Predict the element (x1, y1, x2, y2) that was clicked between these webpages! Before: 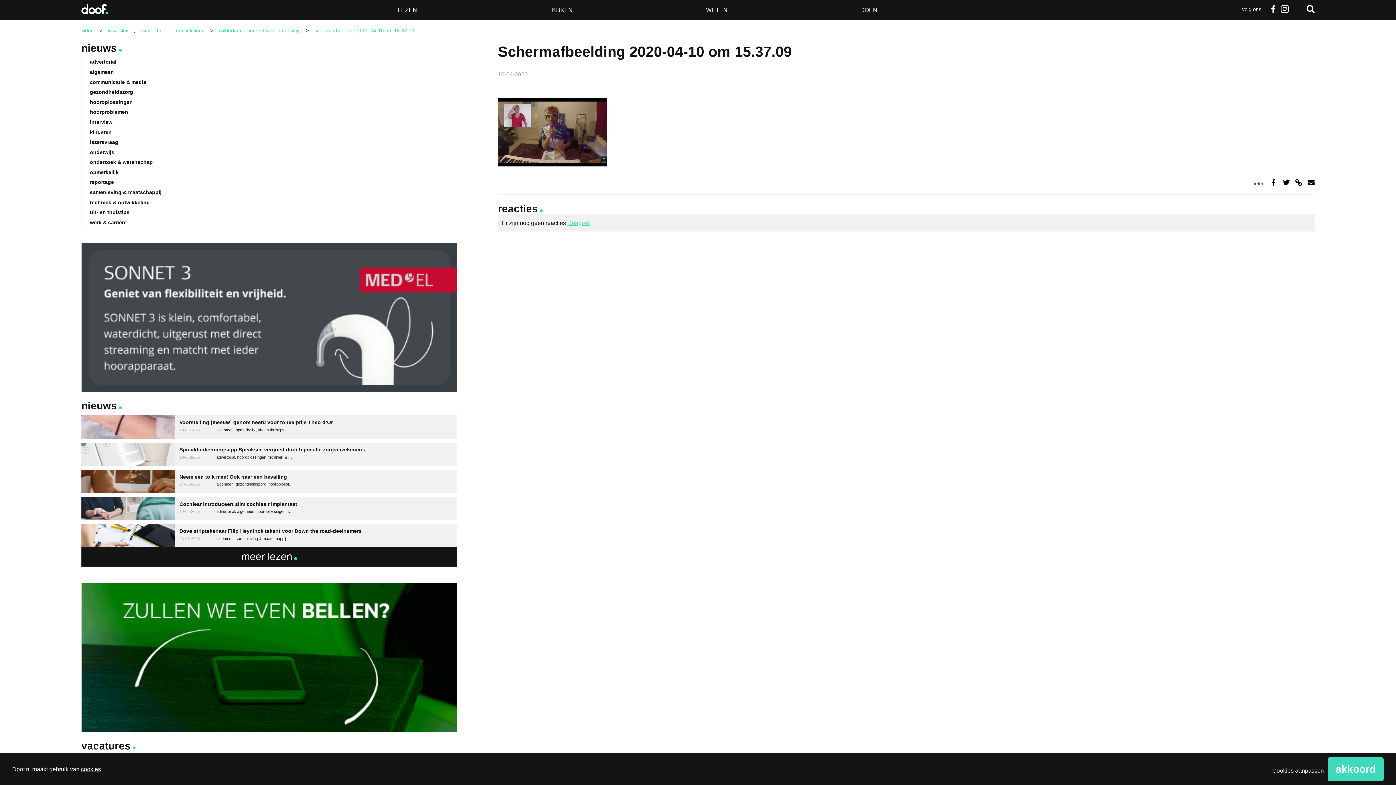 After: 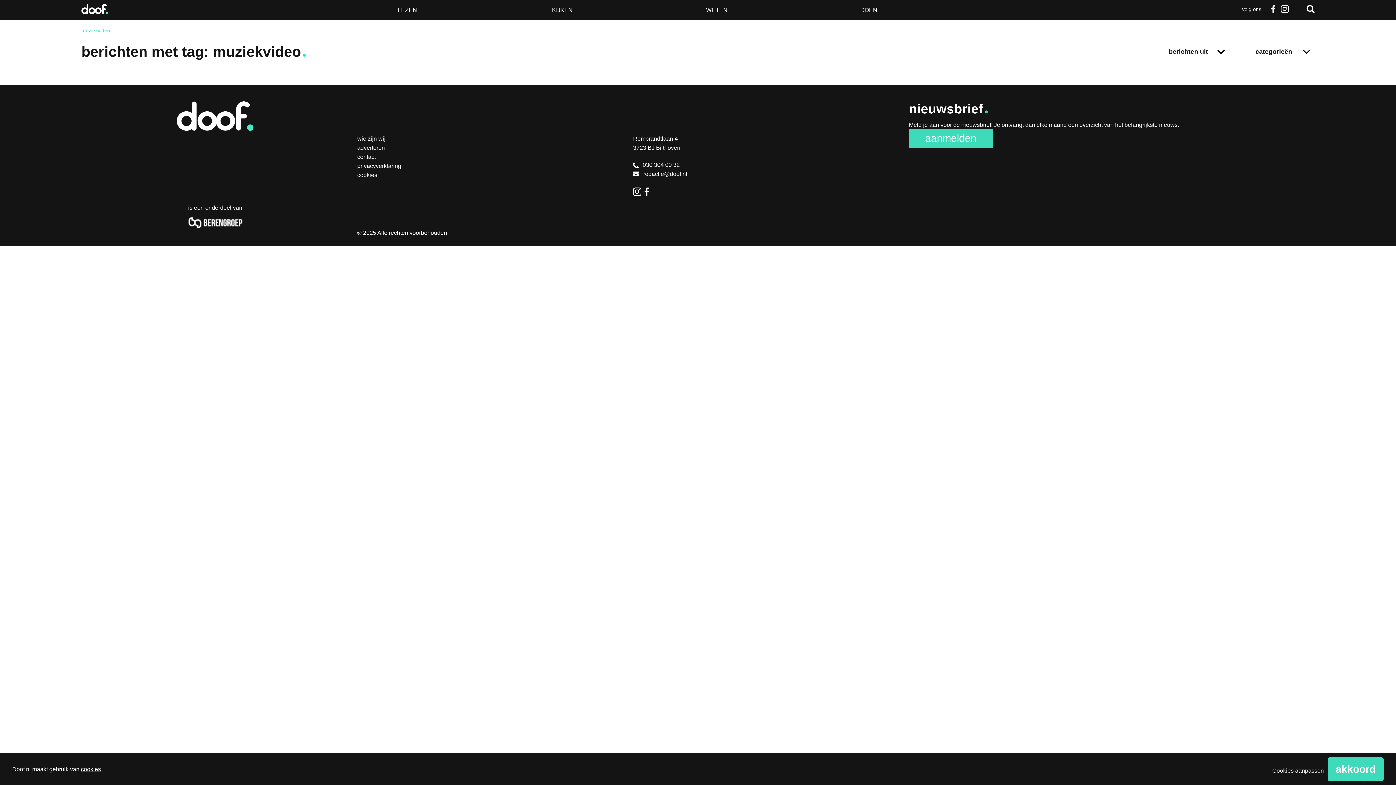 Action: bbox: (176, 27, 204, 33) label: muziekvideo